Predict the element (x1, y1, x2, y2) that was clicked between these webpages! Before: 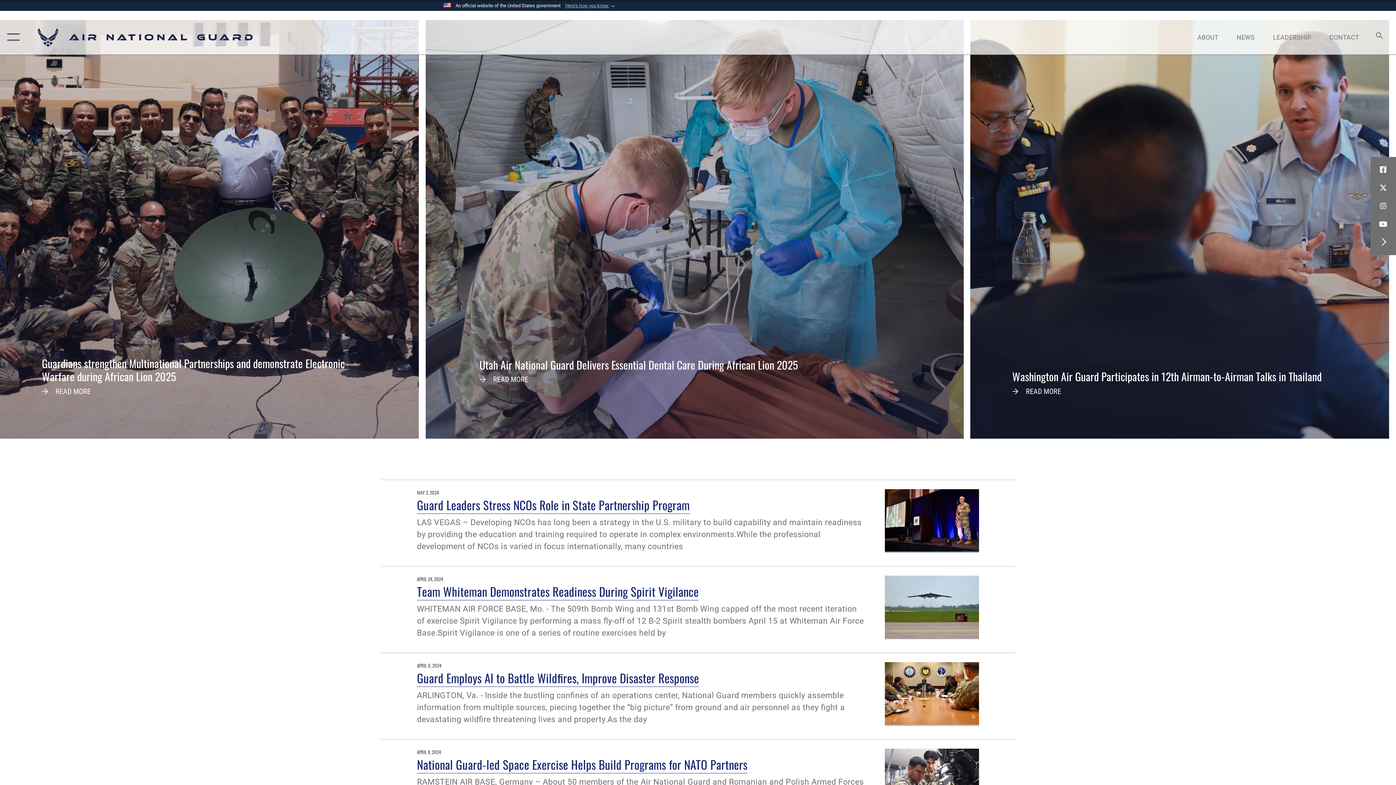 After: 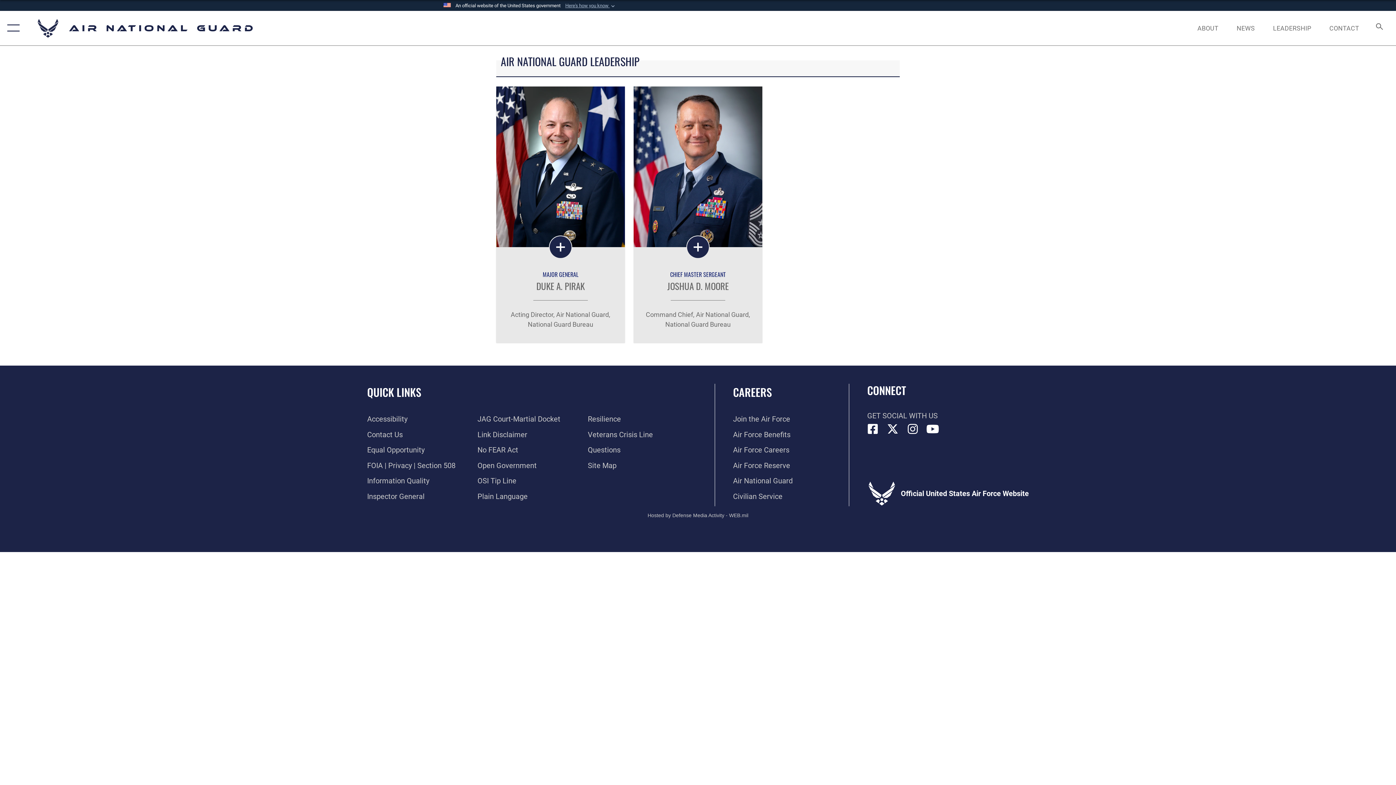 Action: bbox: (1266, 25, 1318, 48) label: LEADERSHIP